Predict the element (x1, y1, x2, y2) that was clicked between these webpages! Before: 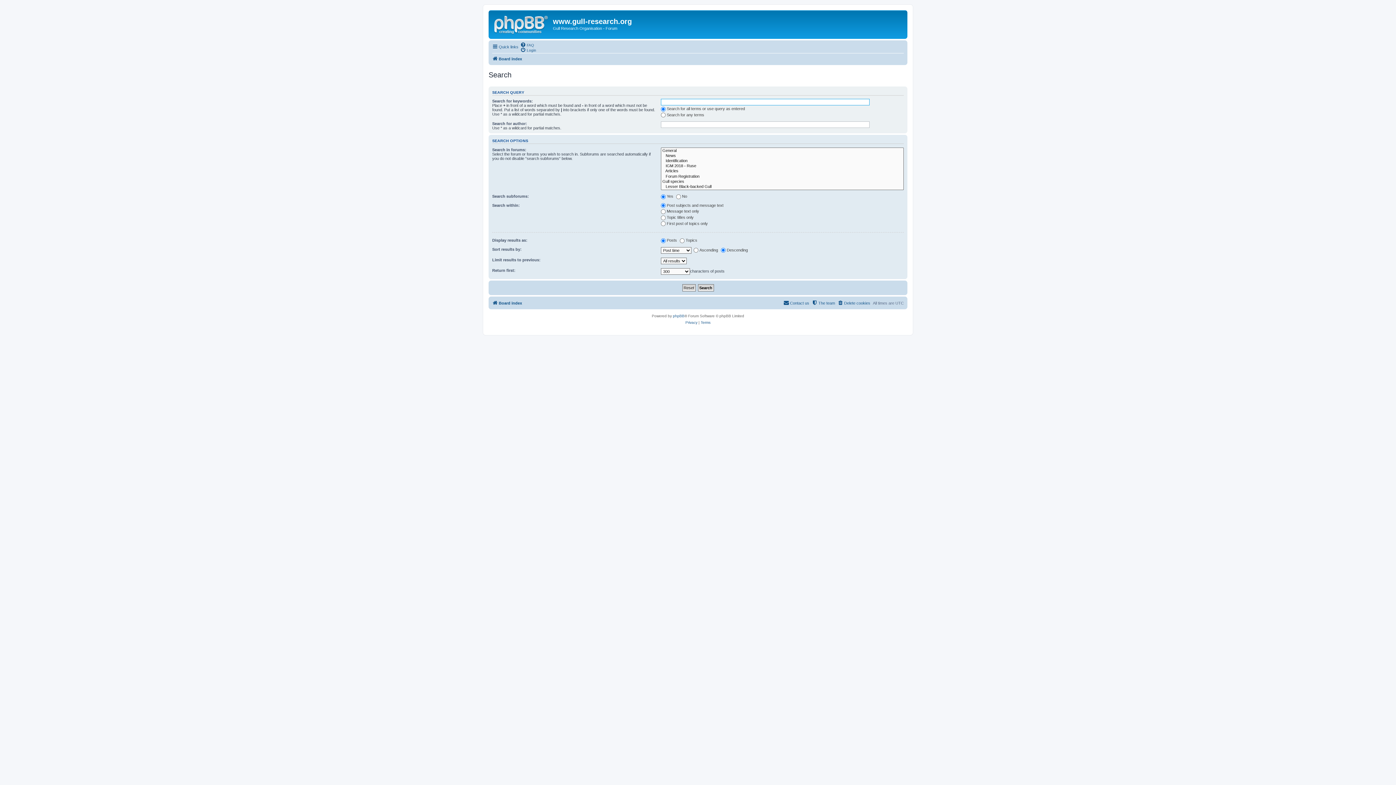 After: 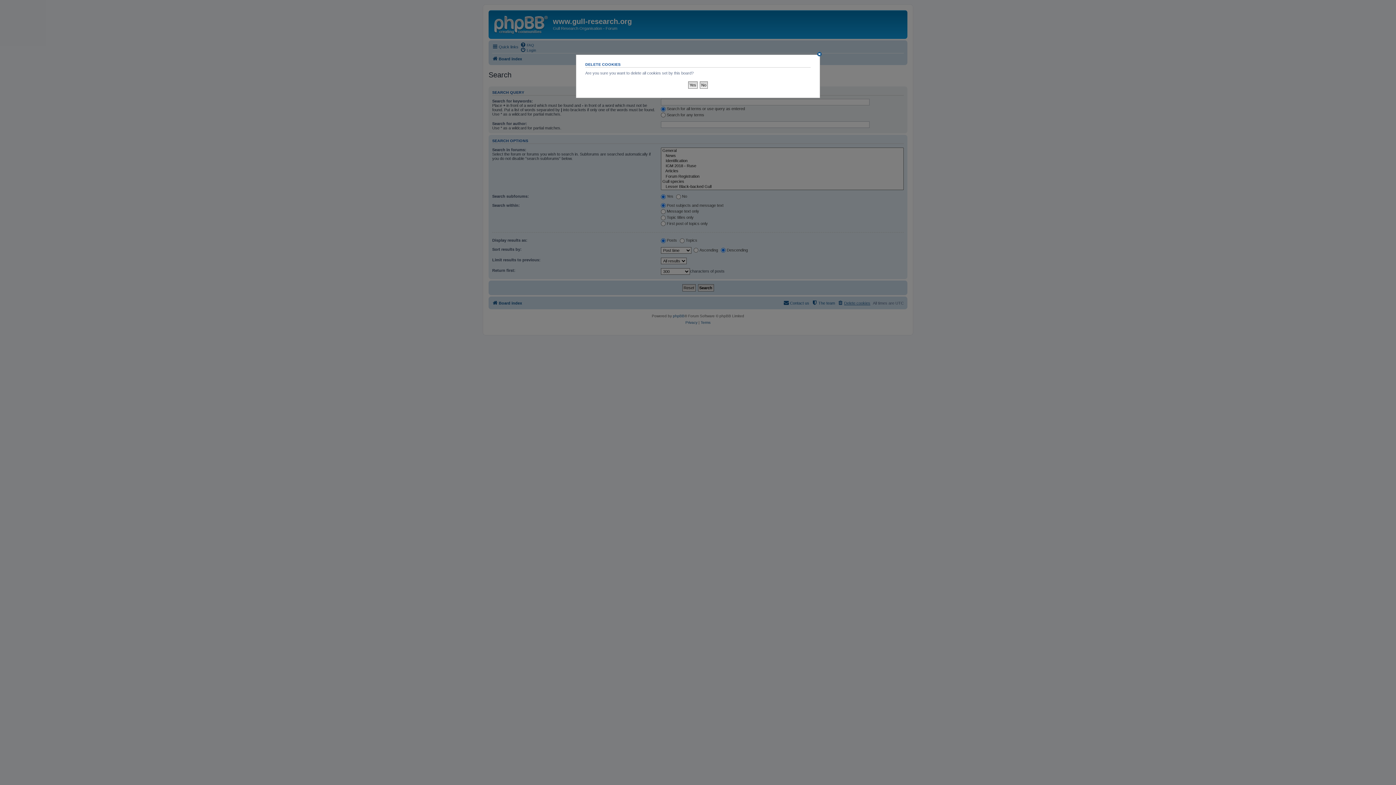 Action: label: Delete cookies bbox: (837, 298, 870, 307)